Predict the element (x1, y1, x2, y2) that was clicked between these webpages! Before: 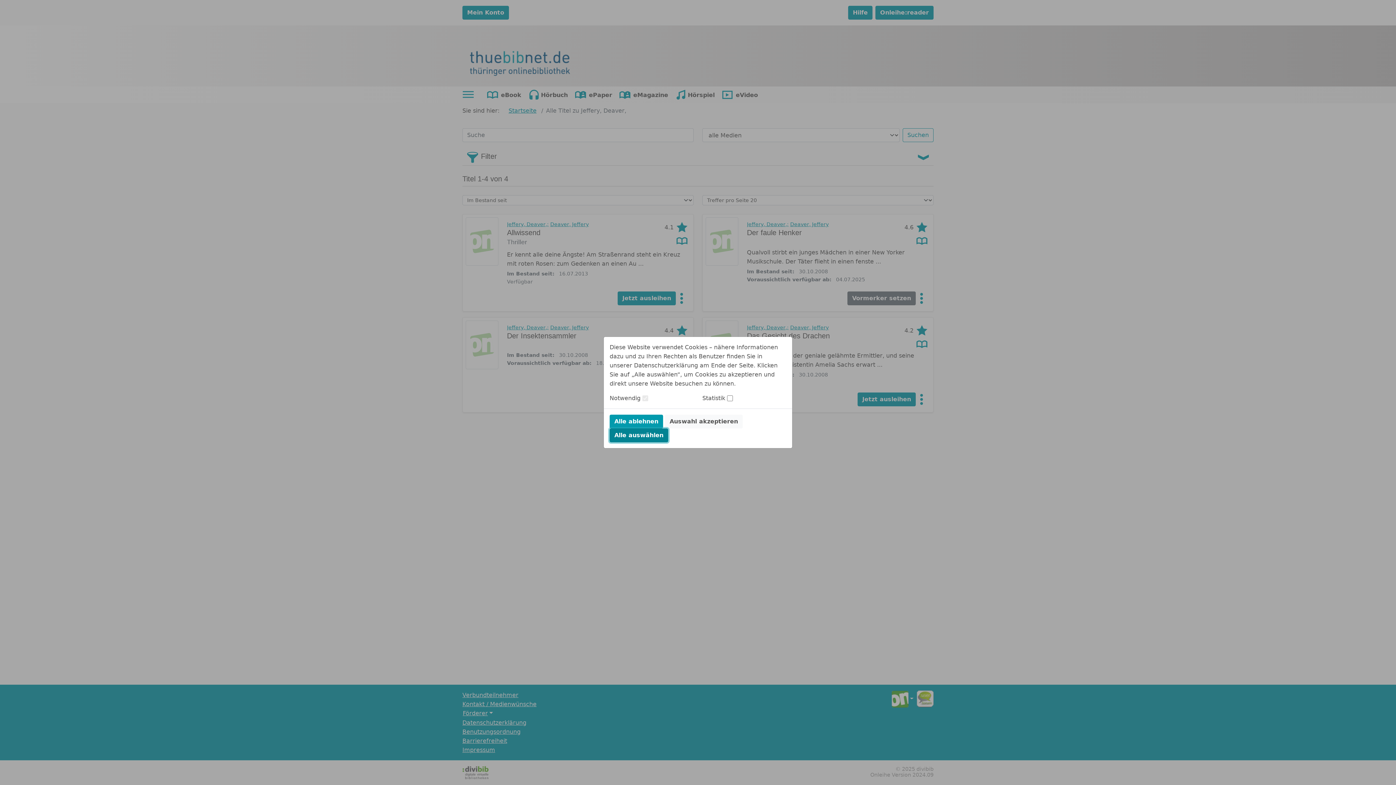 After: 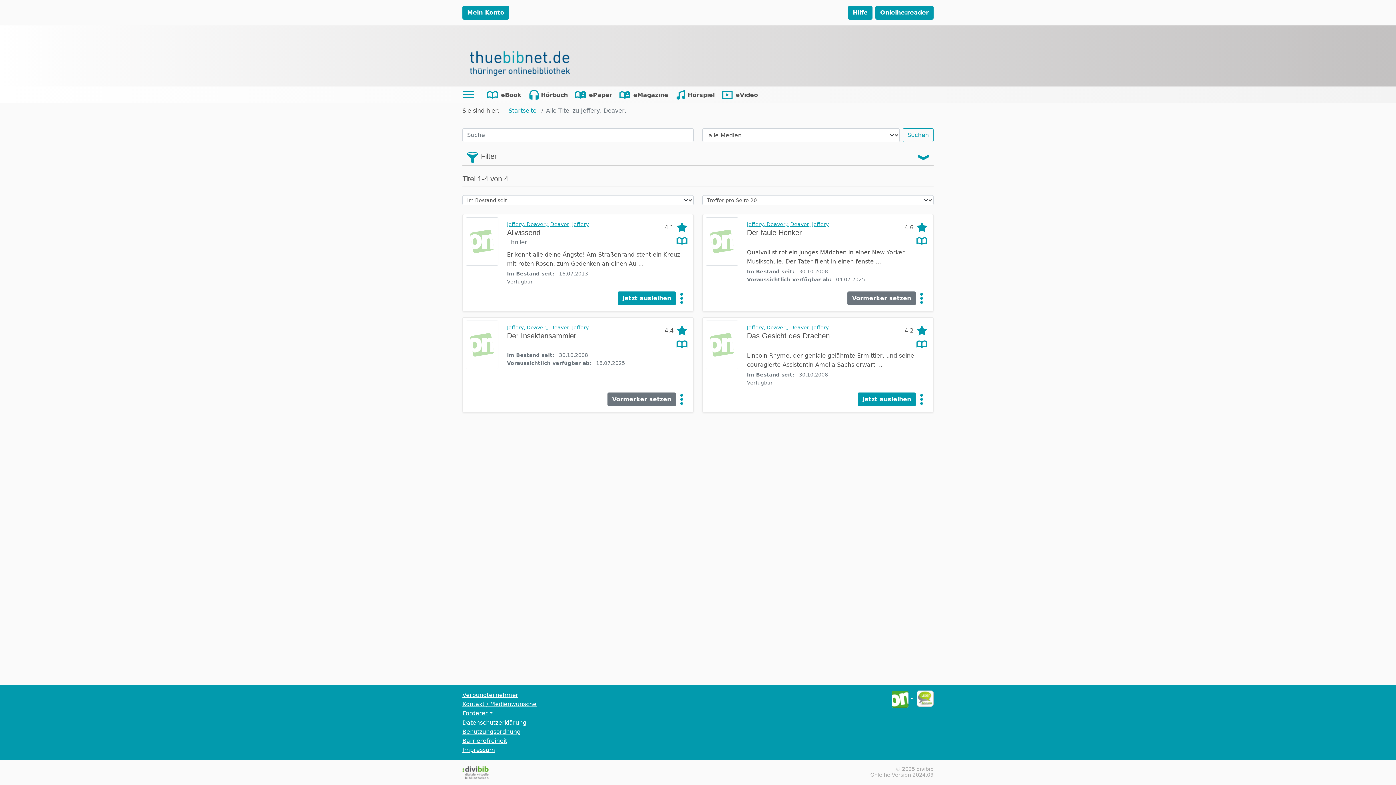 Action: label: Alle ablehnen bbox: (609, 414, 663, 428)